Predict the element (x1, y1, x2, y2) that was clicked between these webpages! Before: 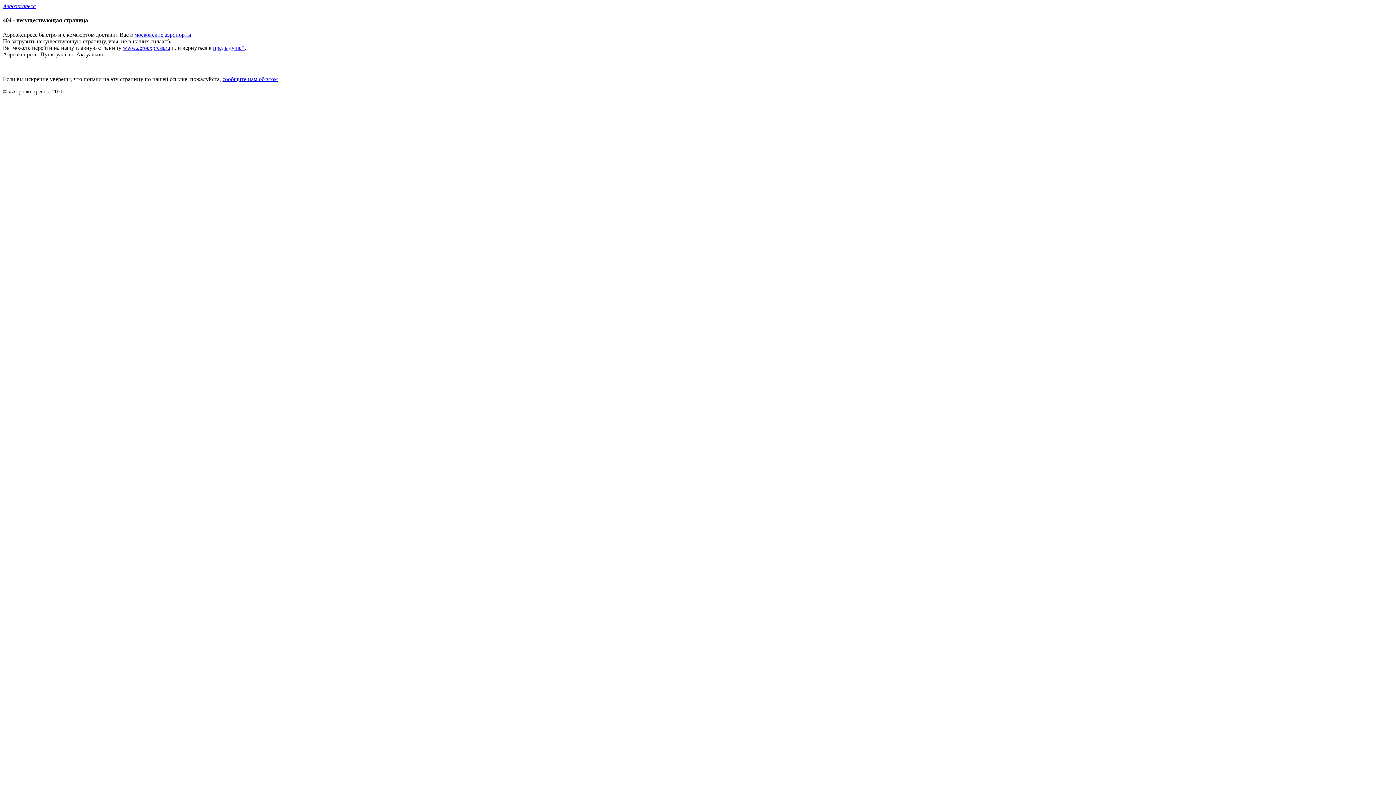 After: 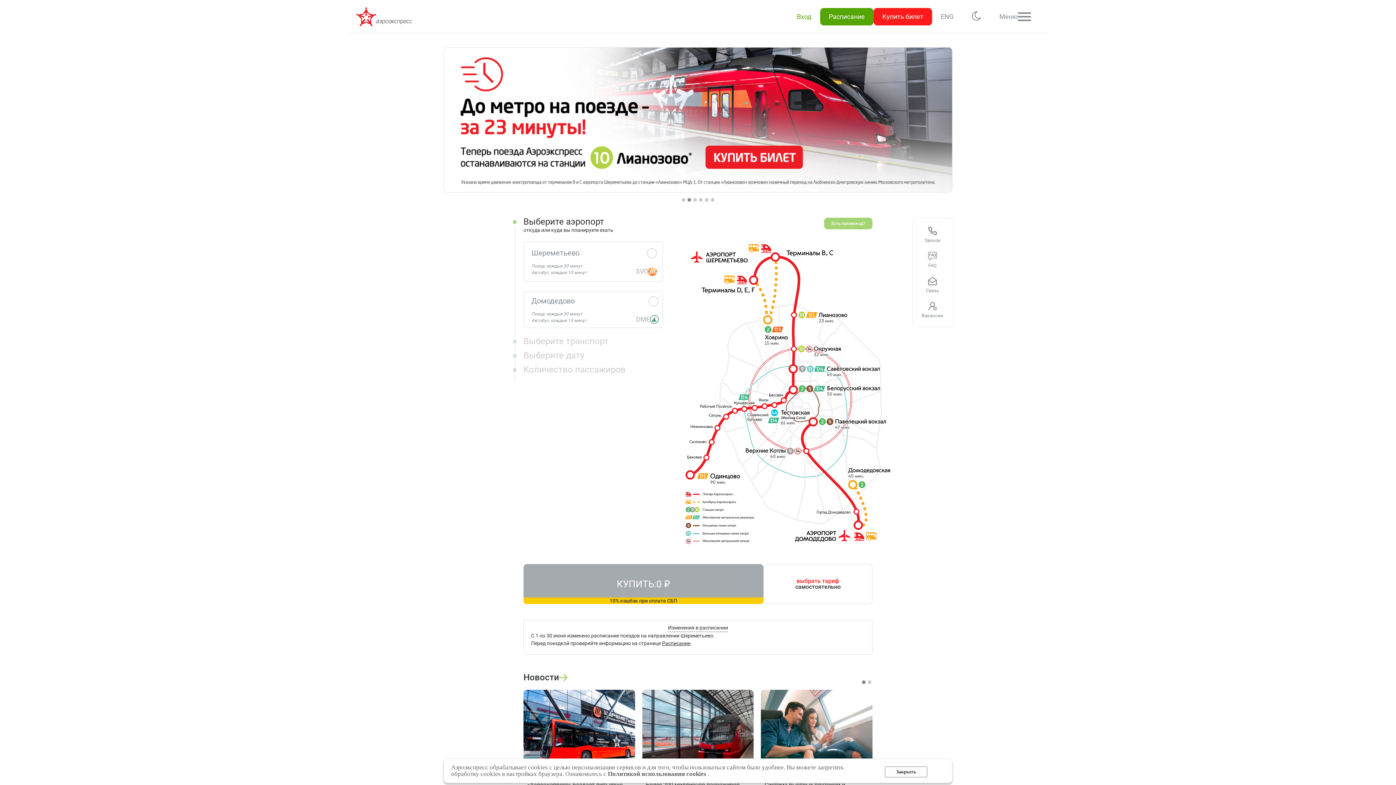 Action: bbox: (122, 44, 170, 50) label: www.aeroexpress.ru